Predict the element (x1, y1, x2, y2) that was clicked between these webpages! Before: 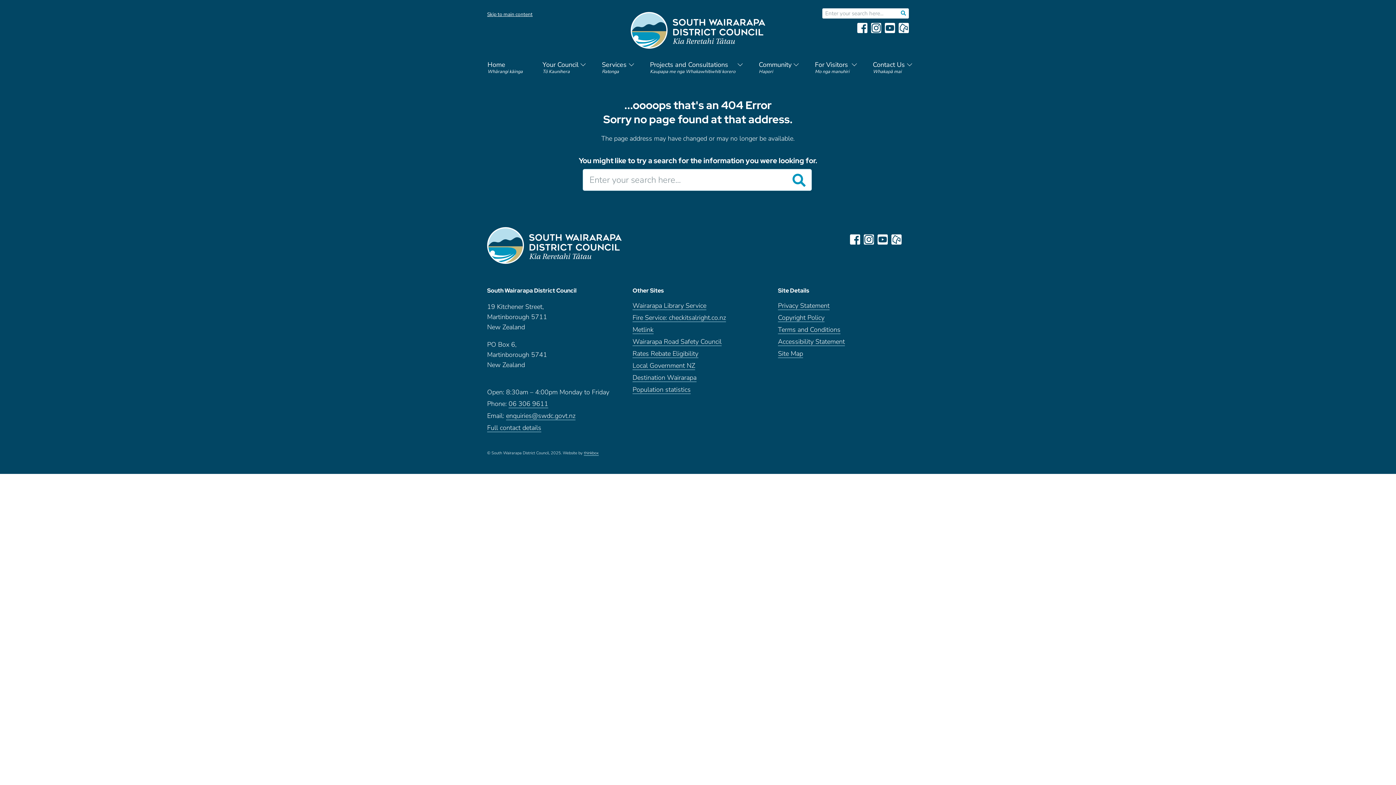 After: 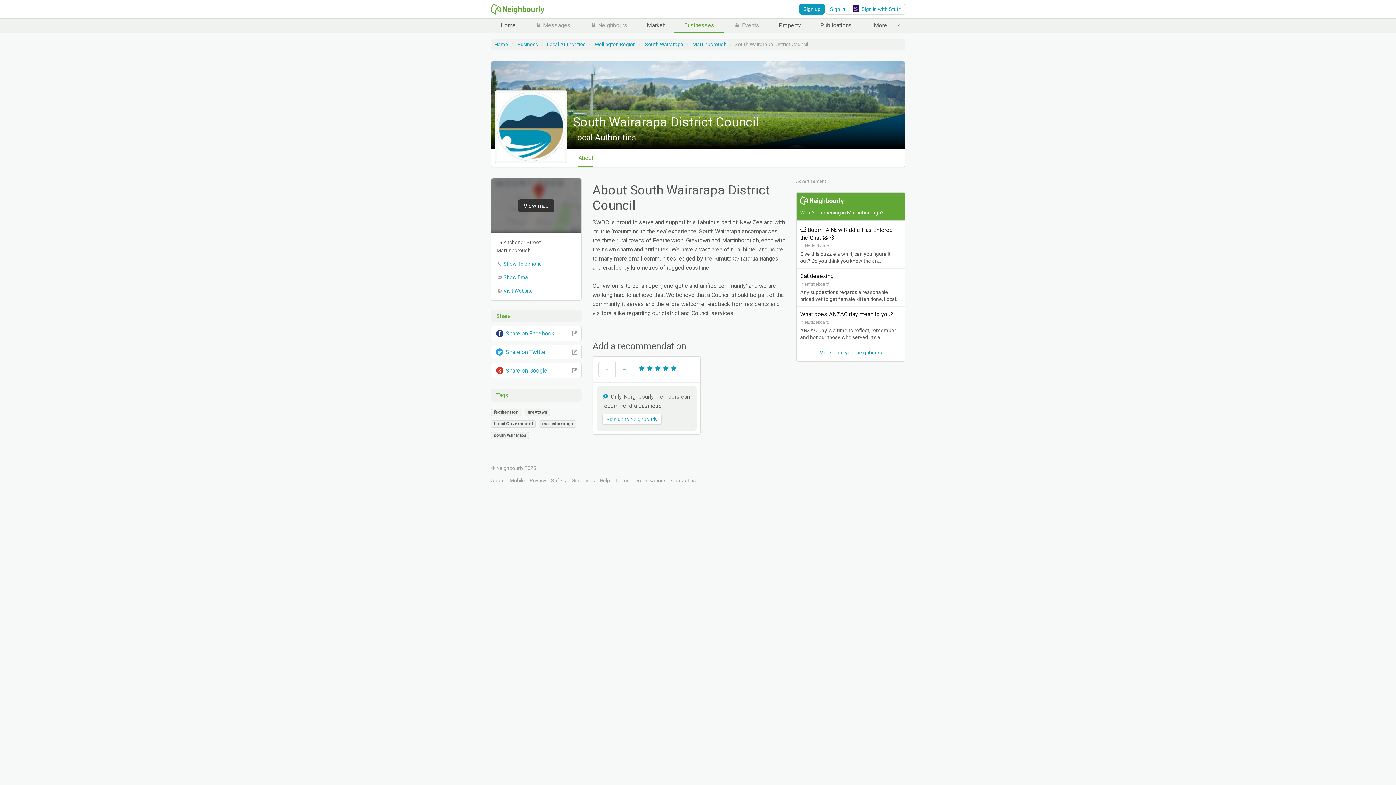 Action: bbox: (898, 22, 909, 33) label: neighbourly